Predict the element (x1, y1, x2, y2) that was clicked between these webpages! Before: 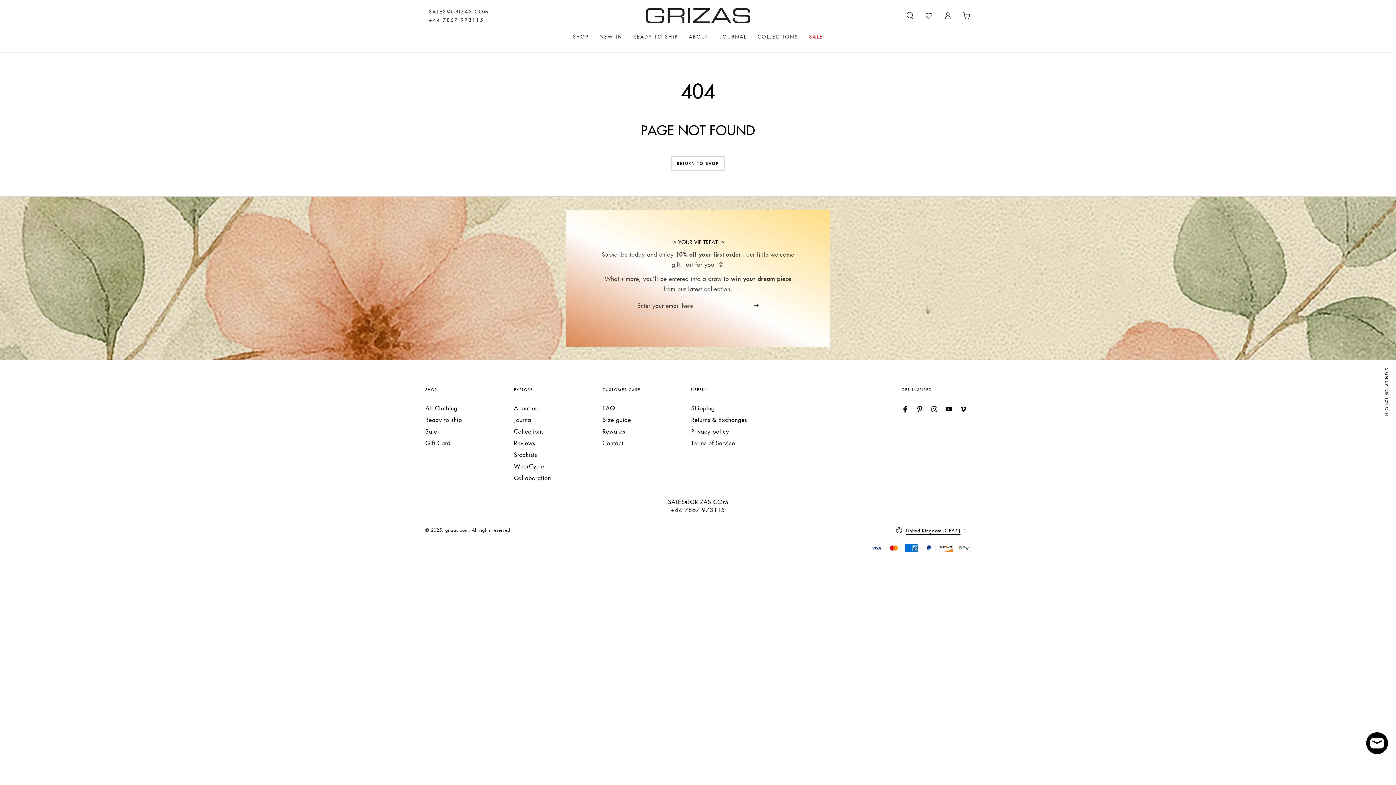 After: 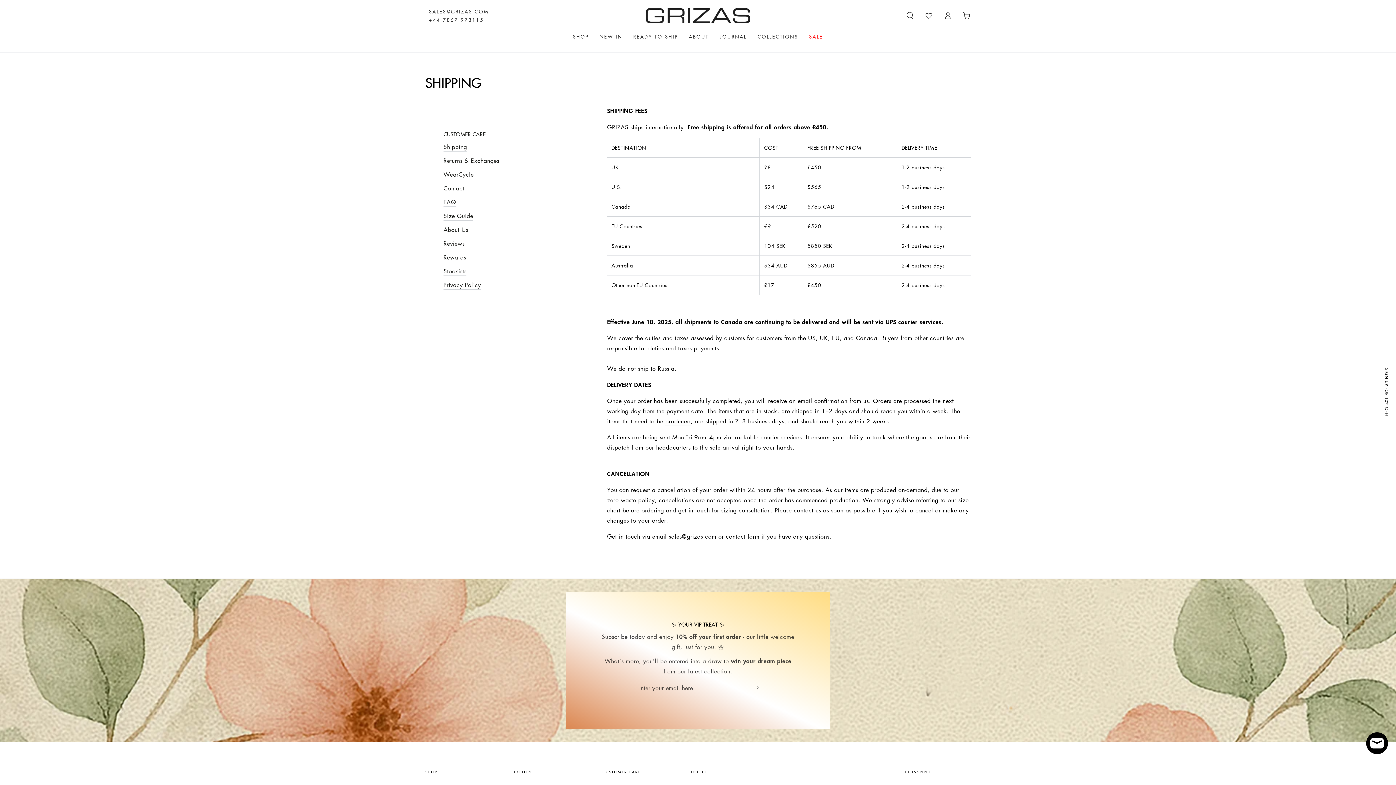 Action: bbox: (691, 404, 714, 412) label: Shipping